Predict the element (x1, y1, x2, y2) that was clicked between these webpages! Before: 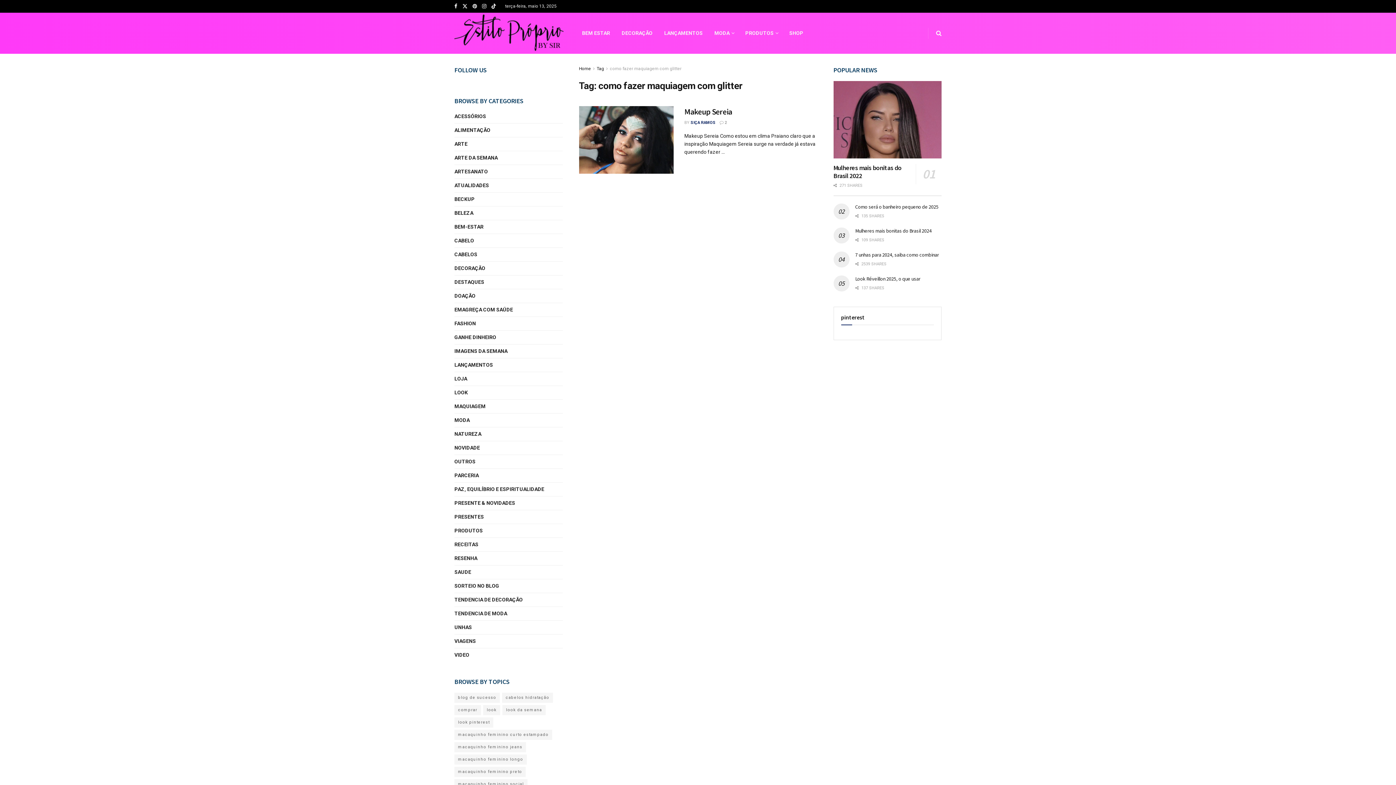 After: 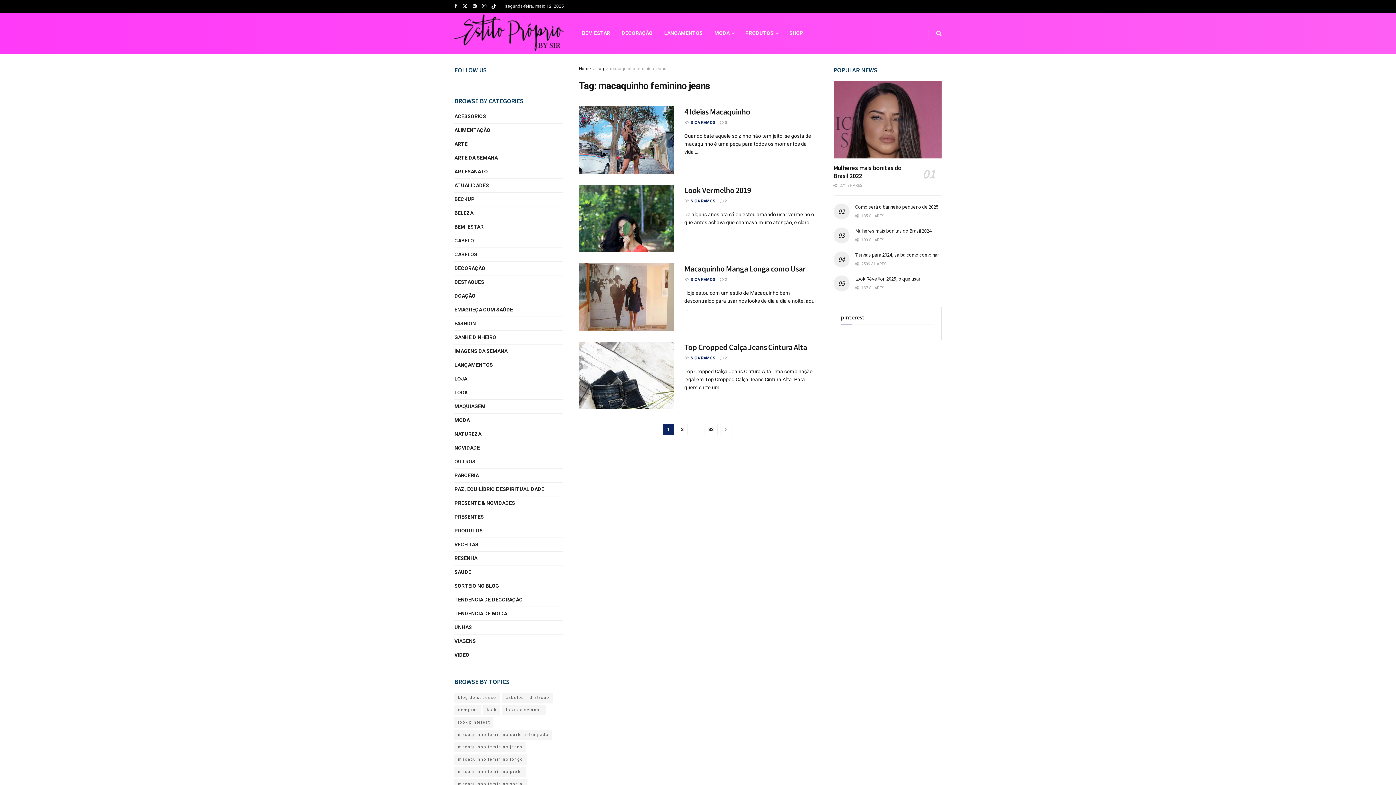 Action: label: macaquinho feminino jeans (126 itens) bbox: (454, 742, 526, 752)